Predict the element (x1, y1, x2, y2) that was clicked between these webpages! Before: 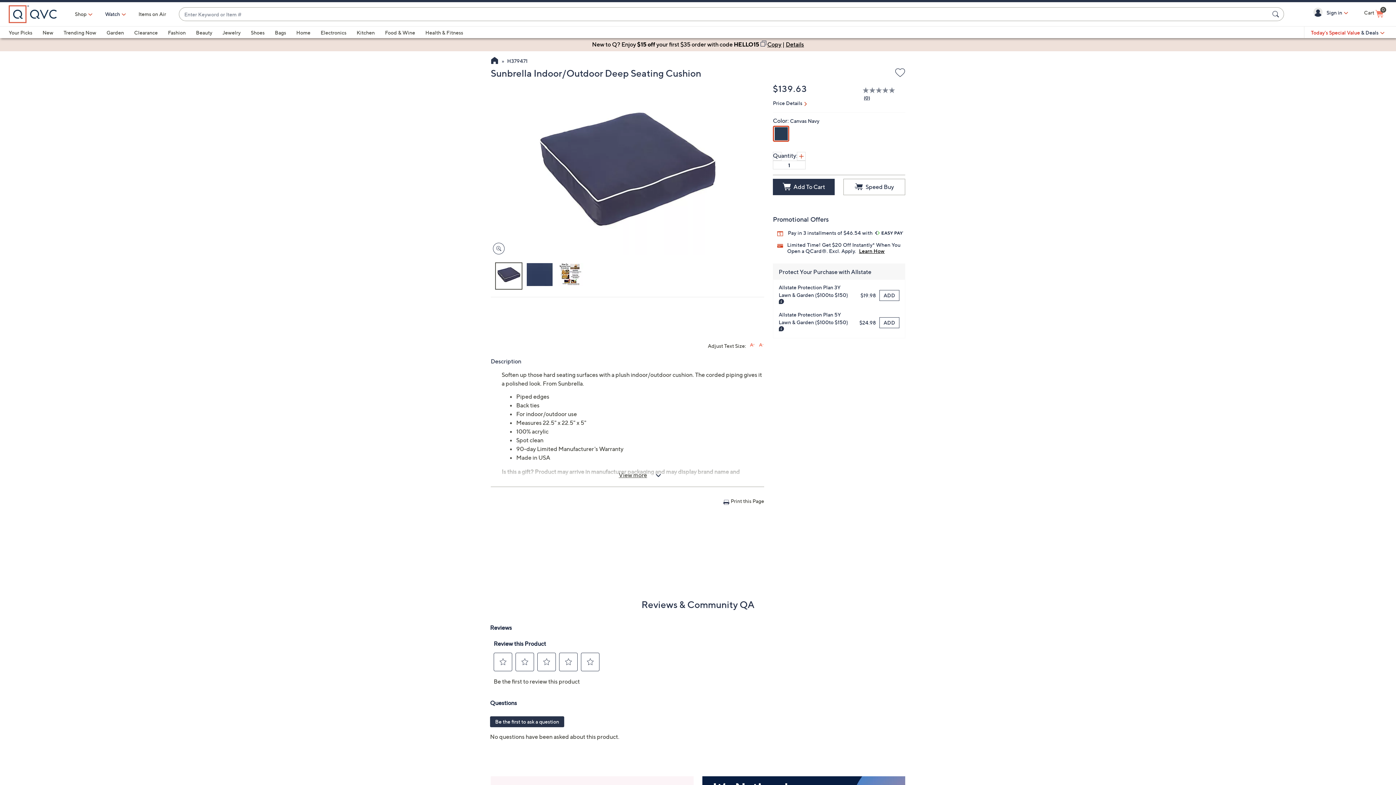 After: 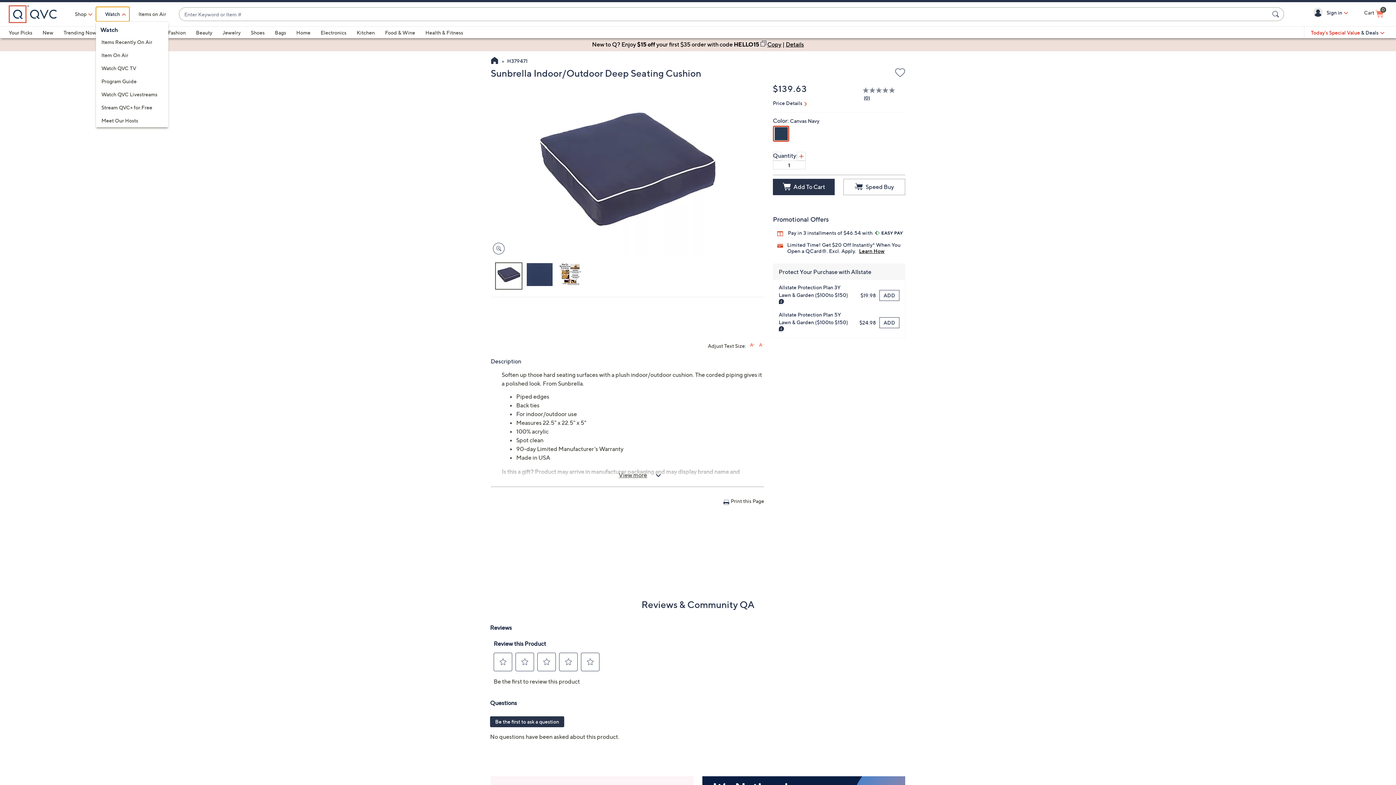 Action: label: Watch bbox: (96, 6, 129, 21)